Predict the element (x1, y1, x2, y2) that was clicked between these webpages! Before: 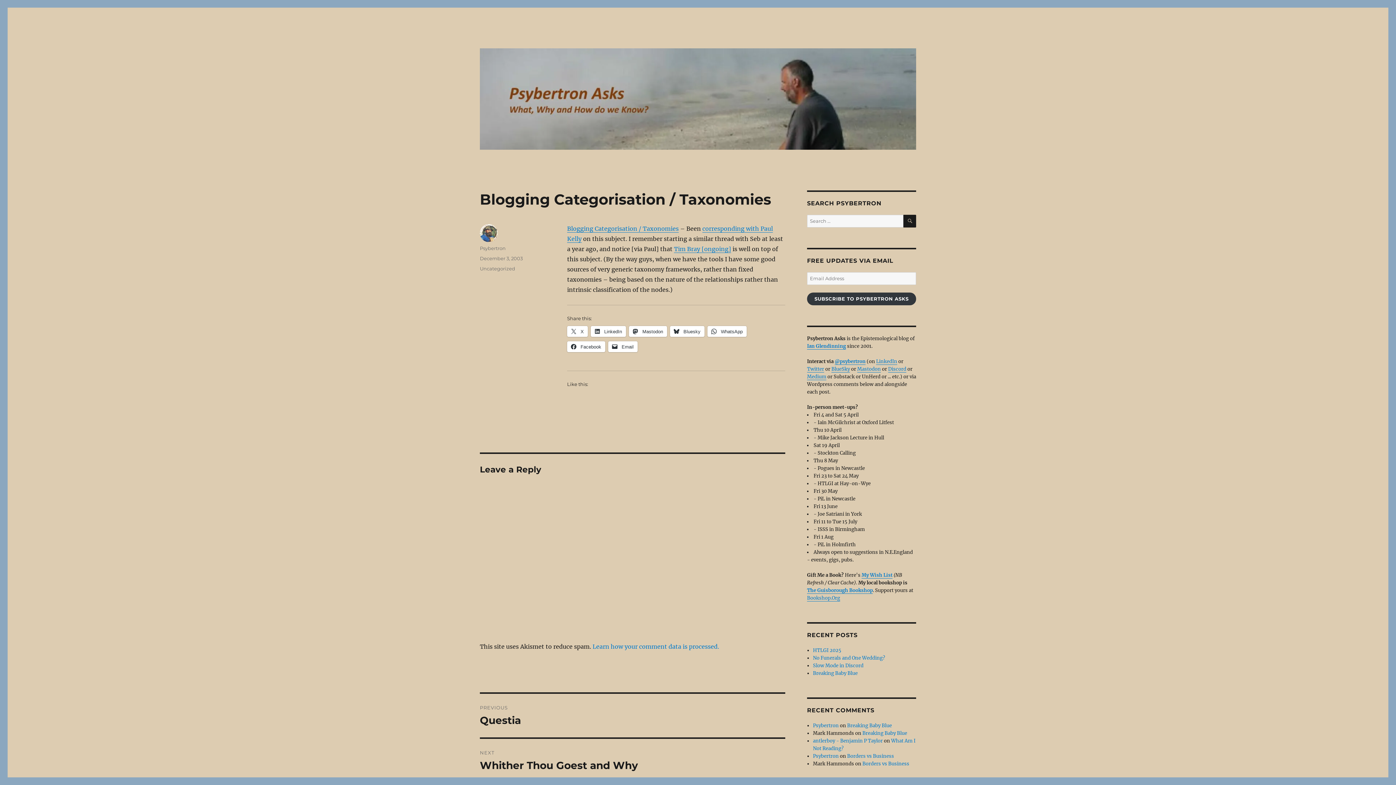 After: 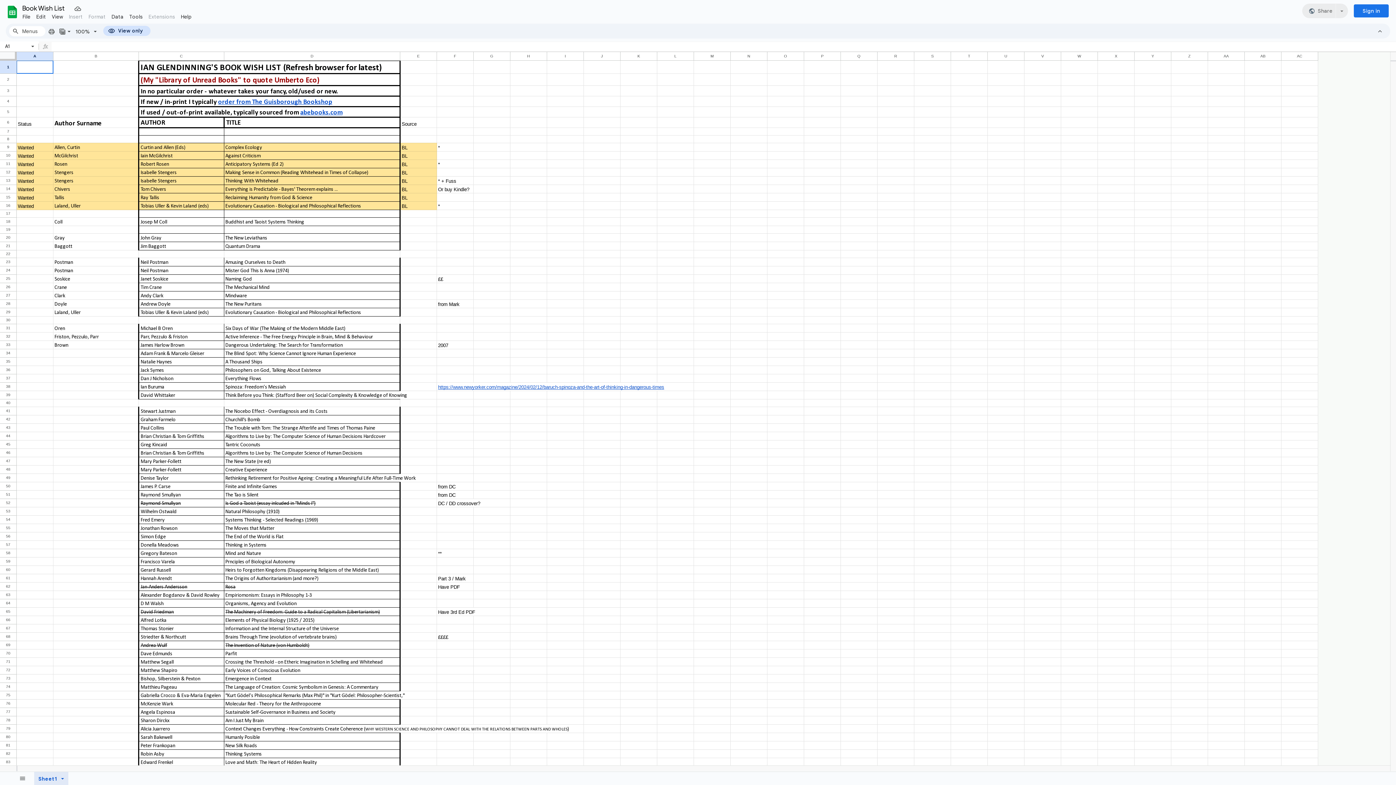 Action: label: My Wish List bbox: (861, 572, 892, 578)